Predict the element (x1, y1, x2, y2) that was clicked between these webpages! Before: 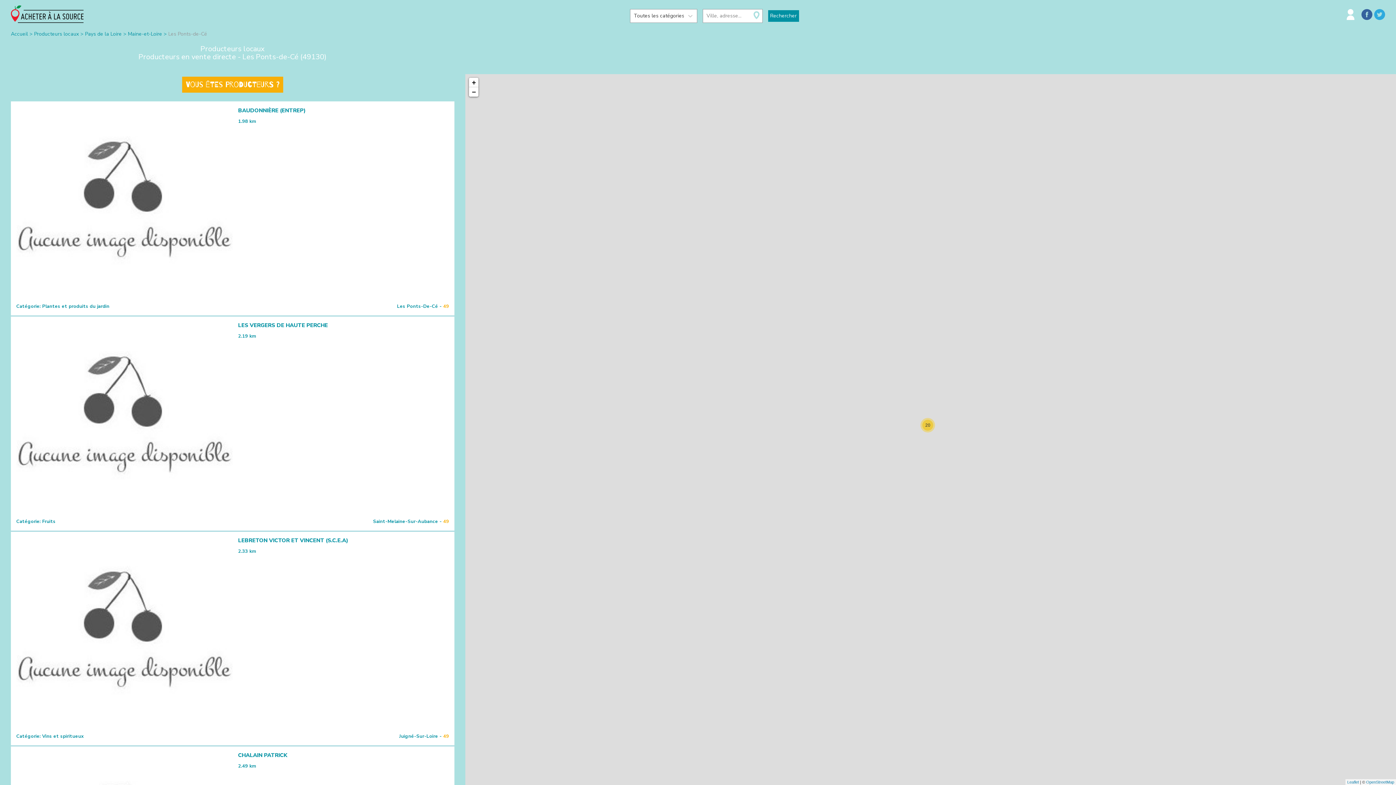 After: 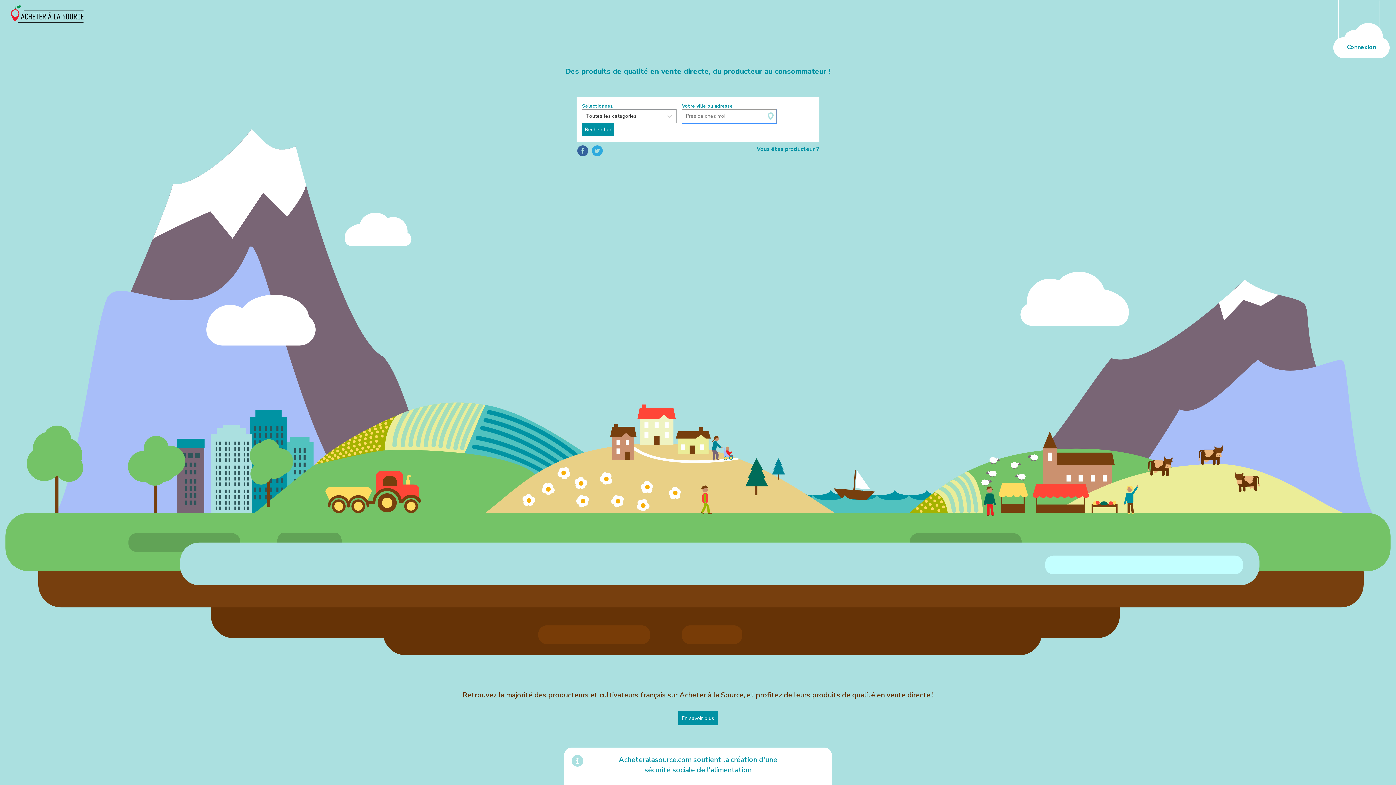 Action: label: Accueil bbox: (10, 30, 28, 37)